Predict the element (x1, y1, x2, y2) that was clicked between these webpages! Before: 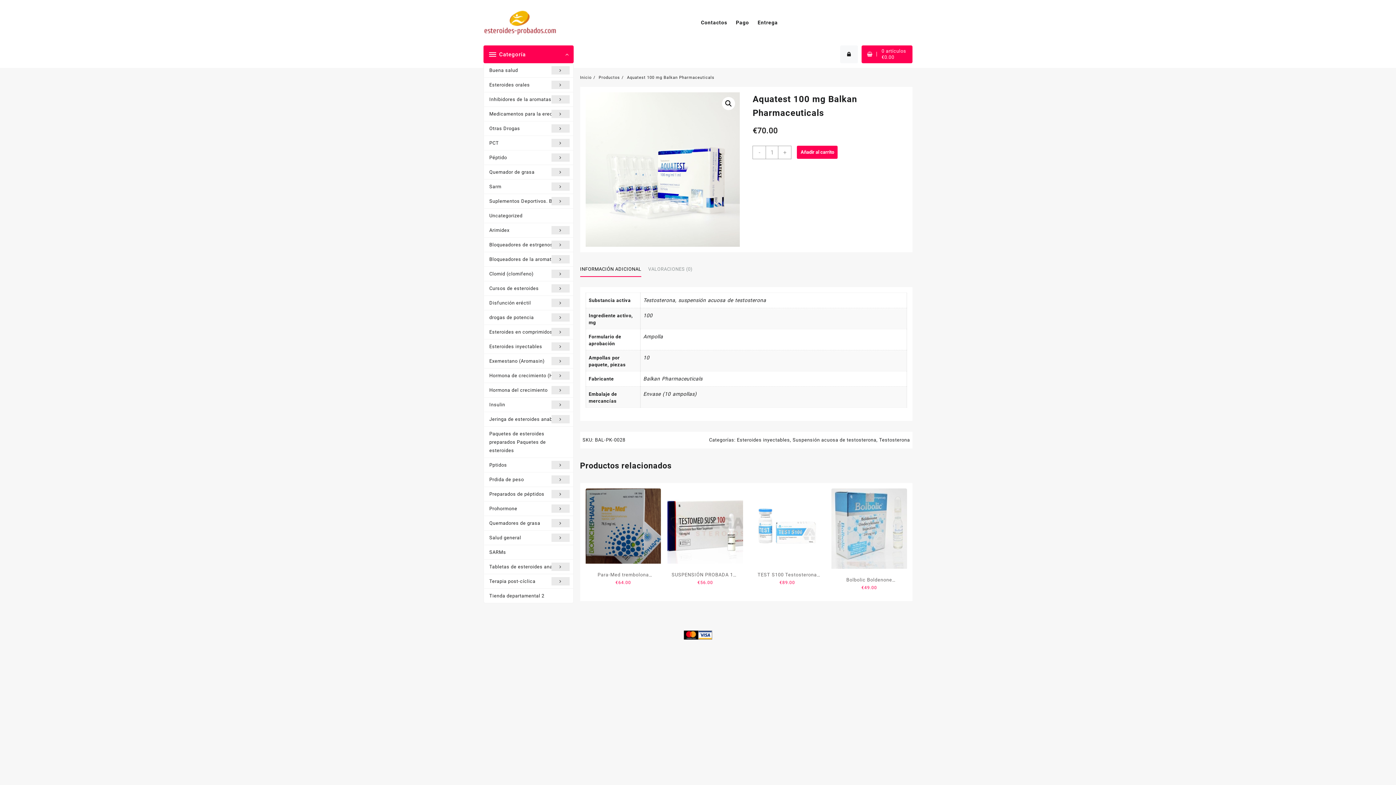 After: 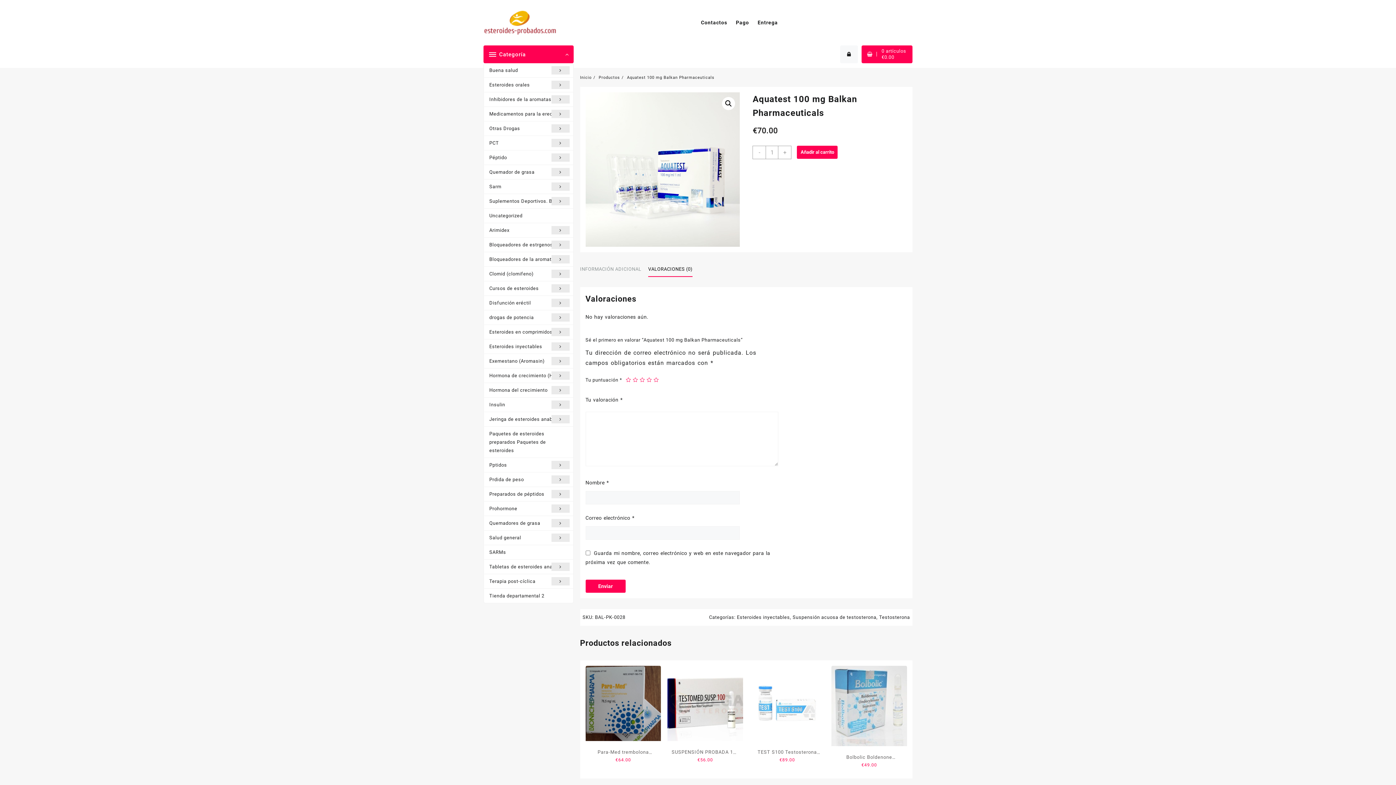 Action: bbox: (648, 263, 692, 276) label: VALORACIONES (0)